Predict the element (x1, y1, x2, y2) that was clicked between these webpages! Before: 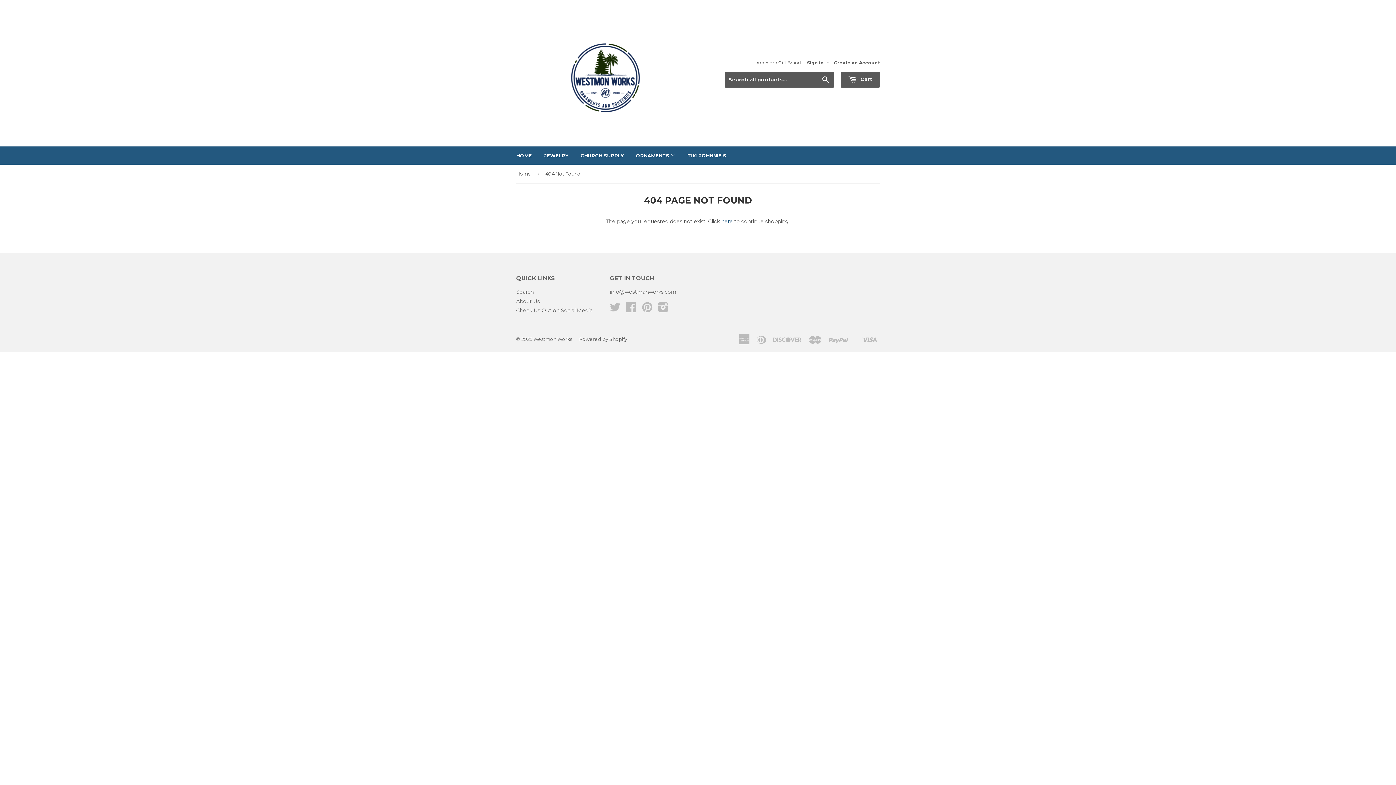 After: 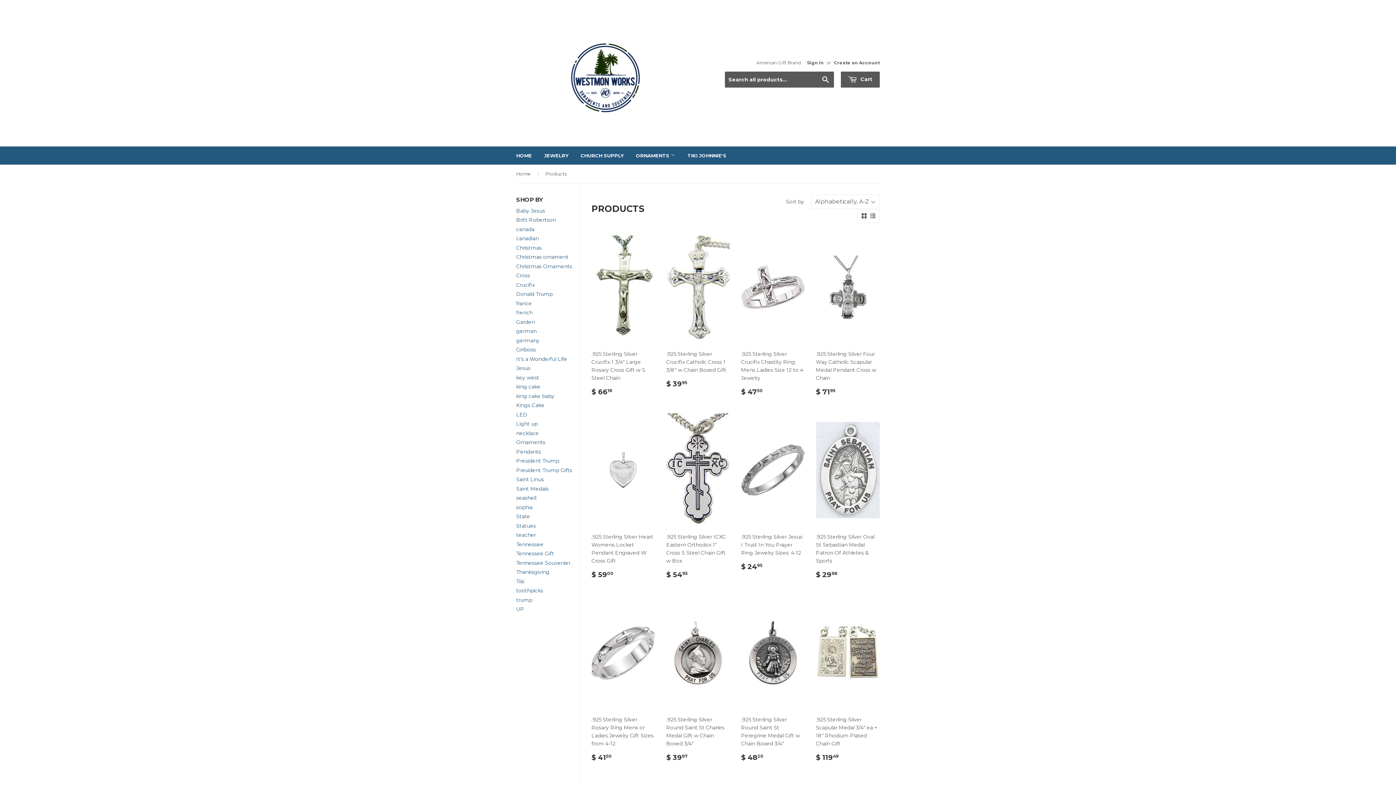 Action: bbox: (721, 218, 733, 224) label: here